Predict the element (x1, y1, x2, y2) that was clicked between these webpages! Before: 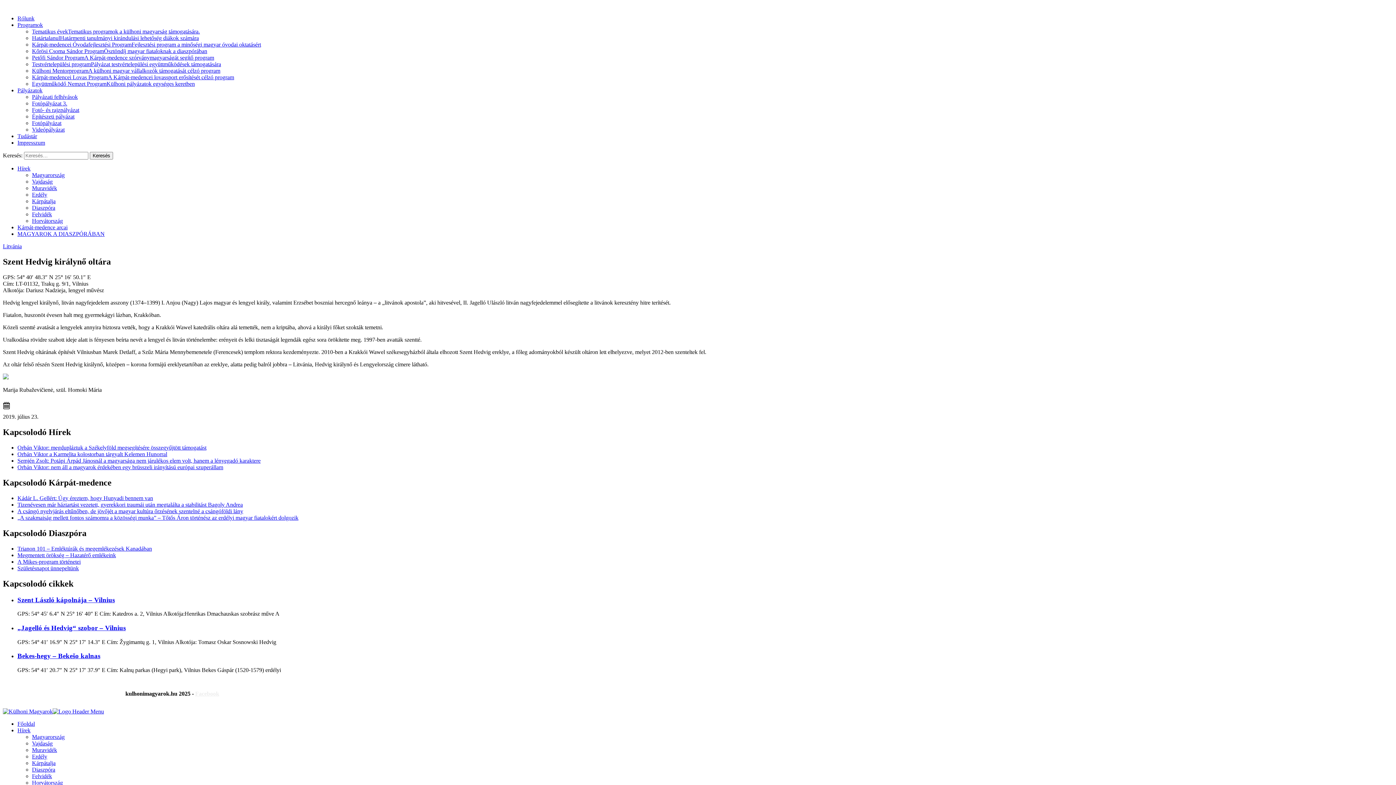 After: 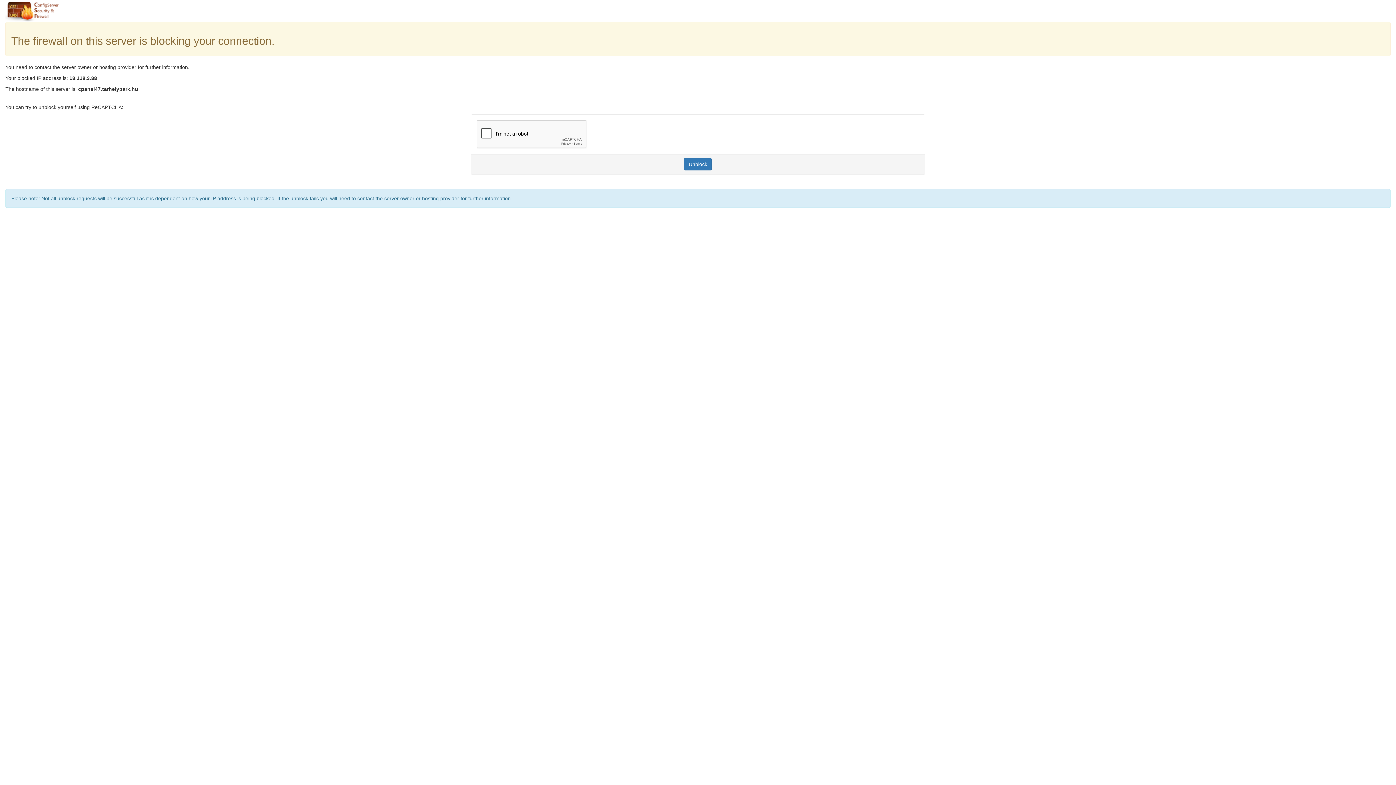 Action: bbox: (32, 740, 52, 746) label: Vajdaság